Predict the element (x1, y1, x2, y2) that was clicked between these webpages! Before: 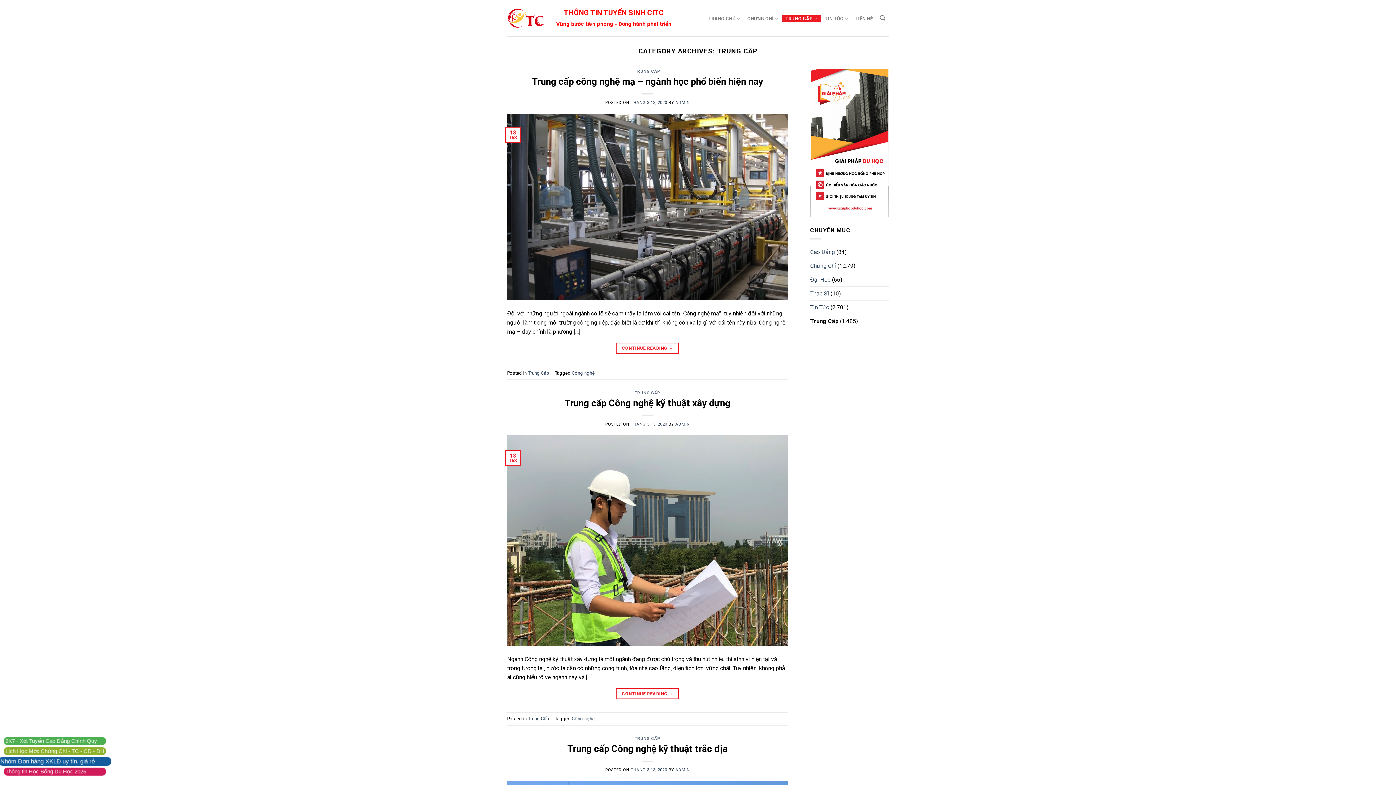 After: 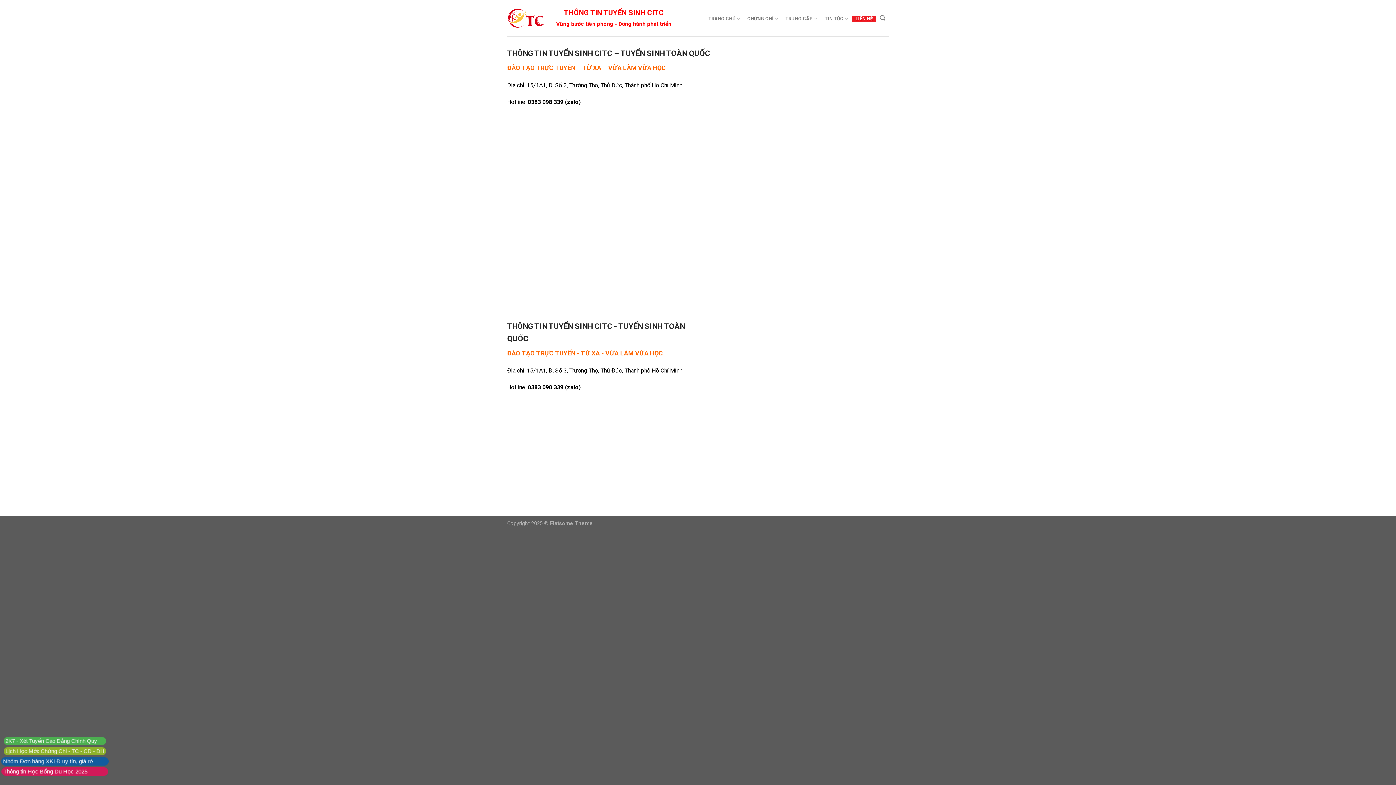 Action: bbox: (852, 15, 876, 21) label: LIÊN HỆ